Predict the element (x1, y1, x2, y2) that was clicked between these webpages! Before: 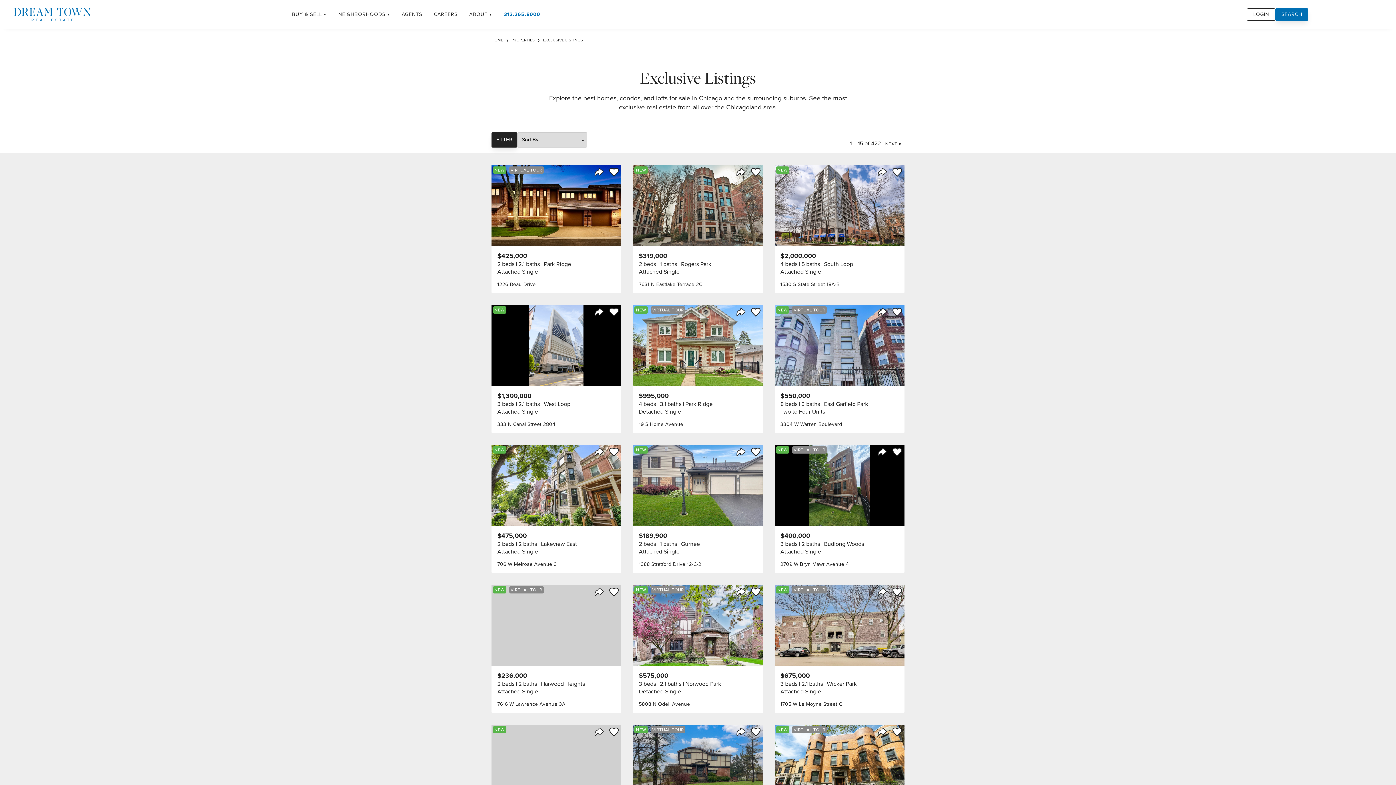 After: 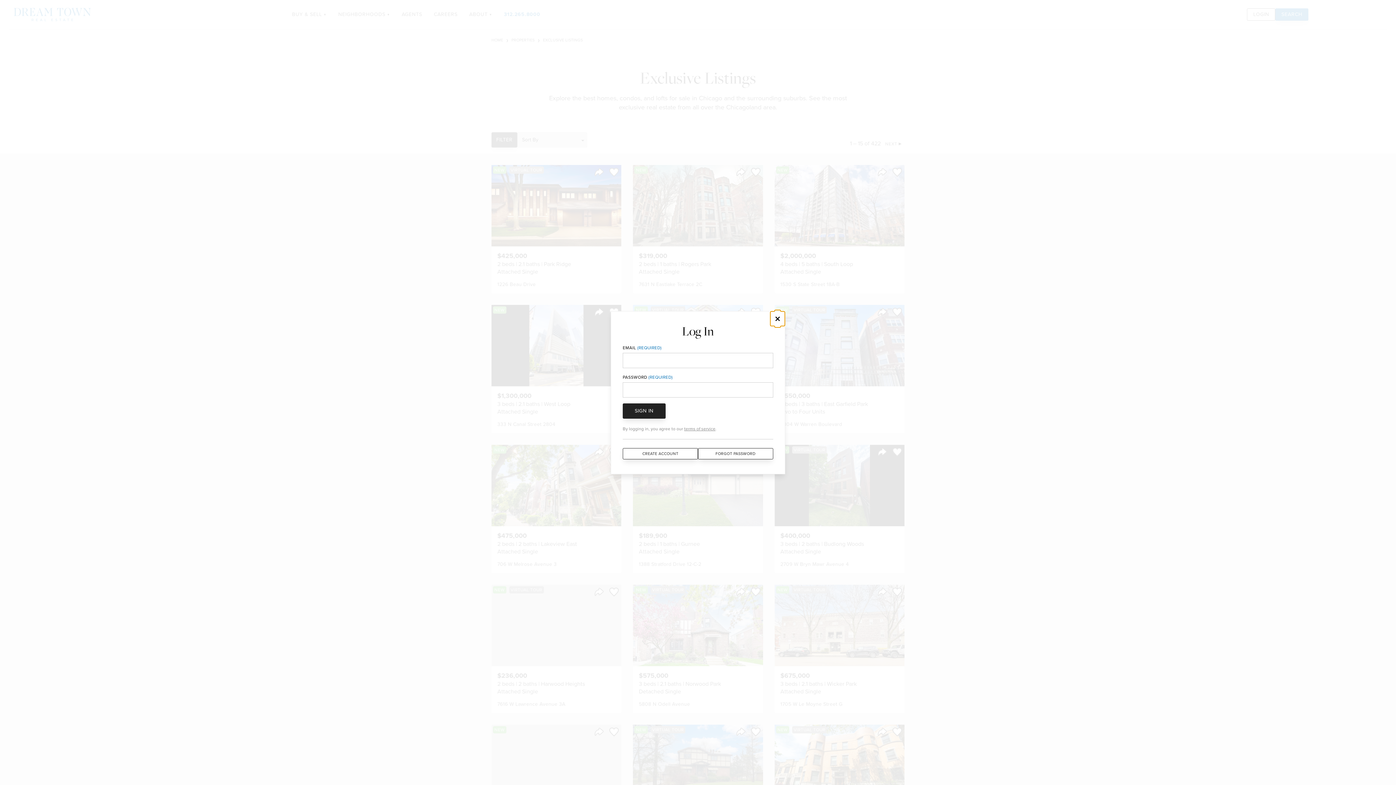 Action: label: Save to Favorite bbox: (890, 165, 904, 179)